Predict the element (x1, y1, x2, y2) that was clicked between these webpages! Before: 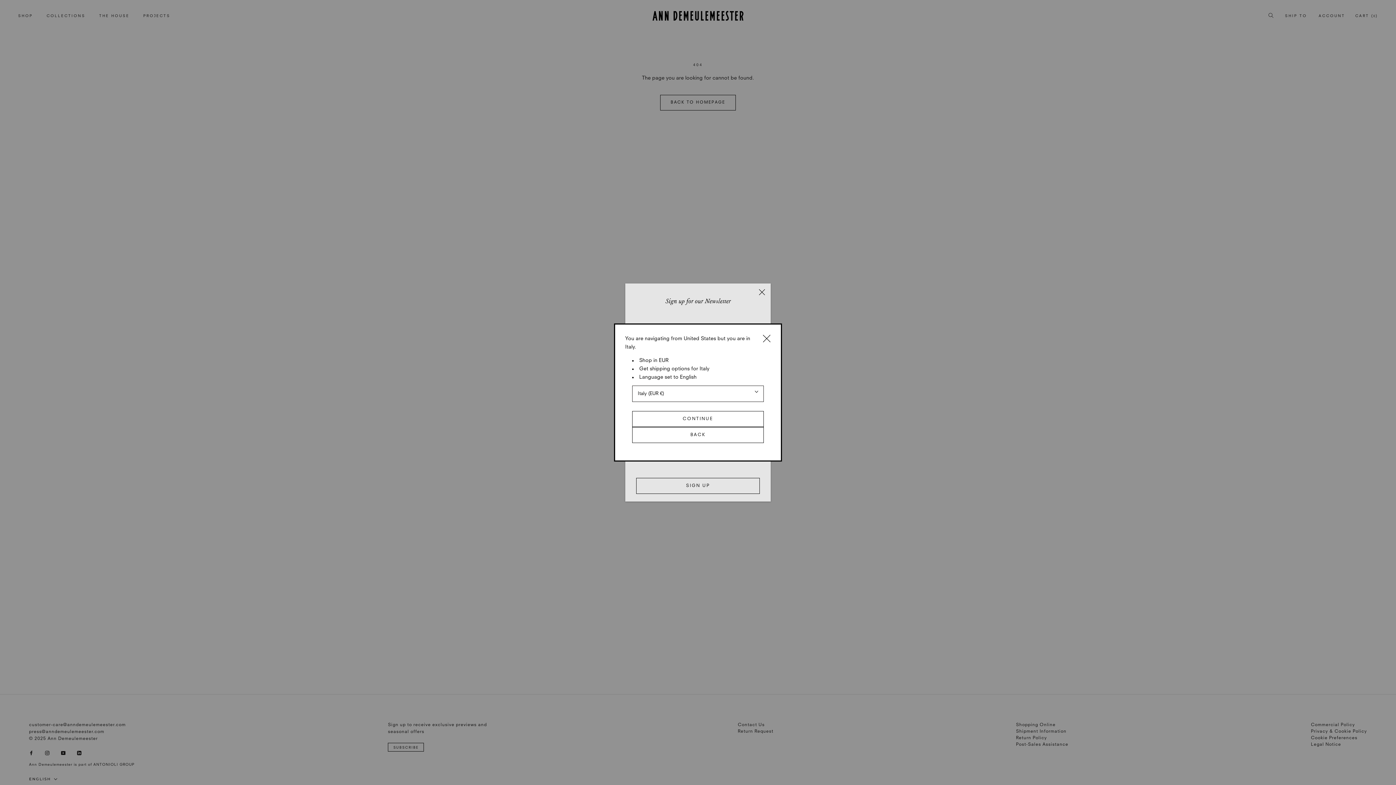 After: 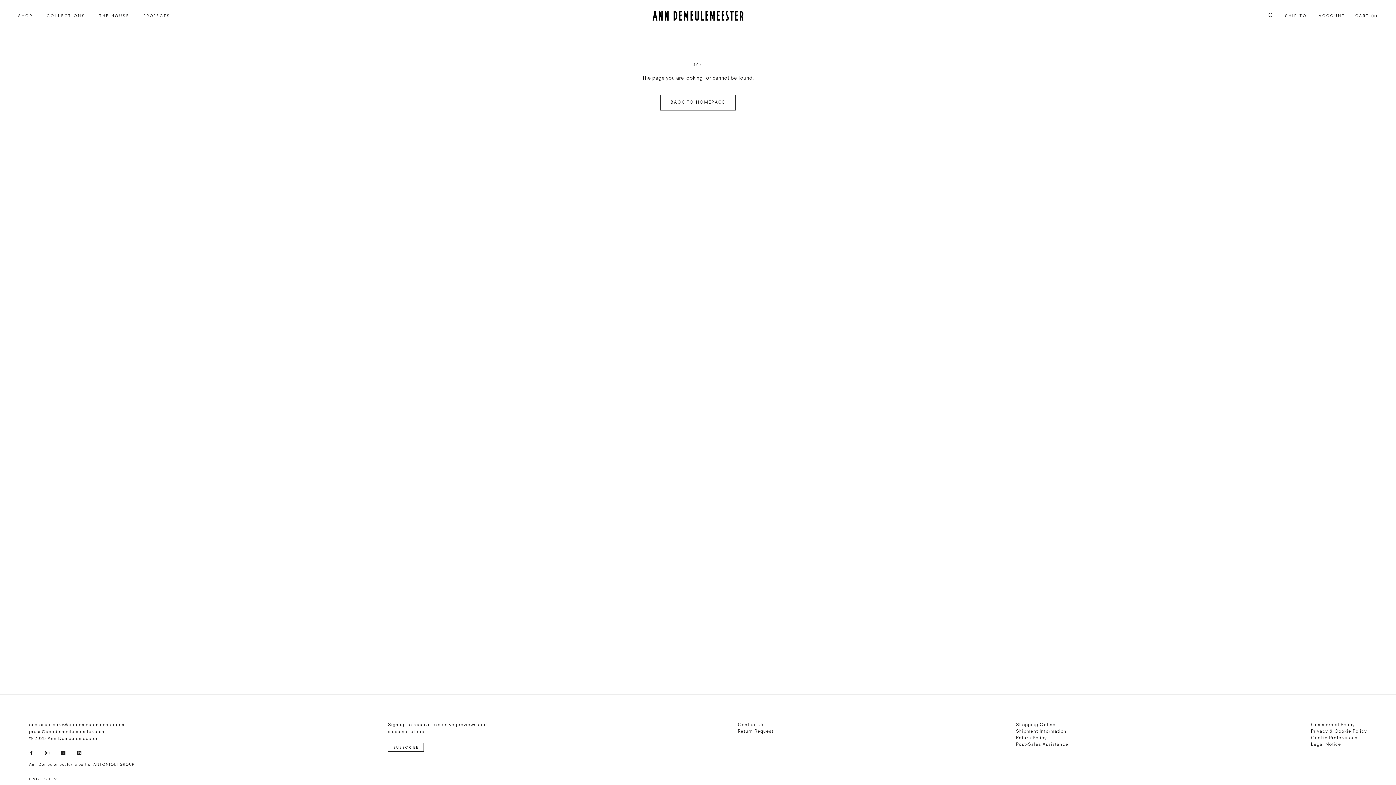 Action: label: CONTINUE bbox: (632, 411, 763, 427)